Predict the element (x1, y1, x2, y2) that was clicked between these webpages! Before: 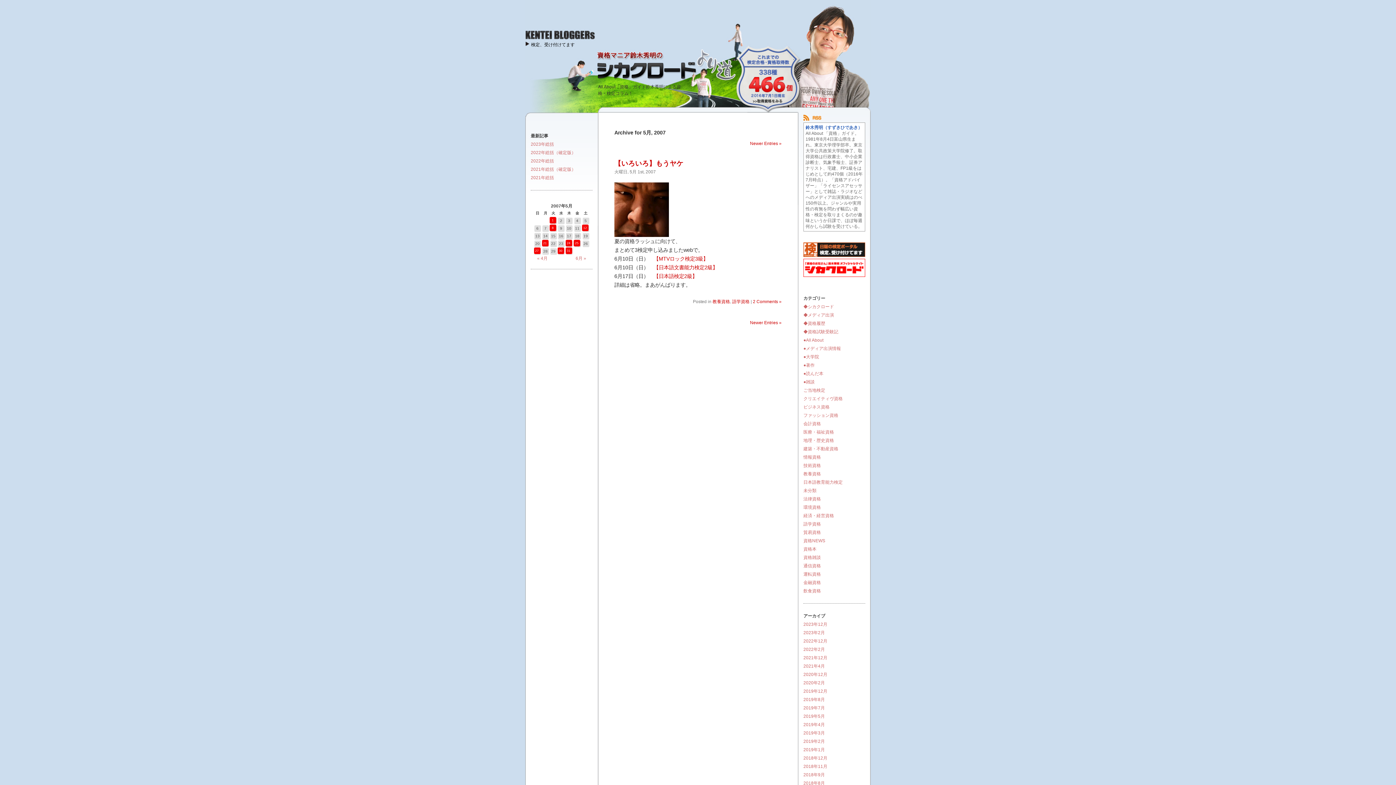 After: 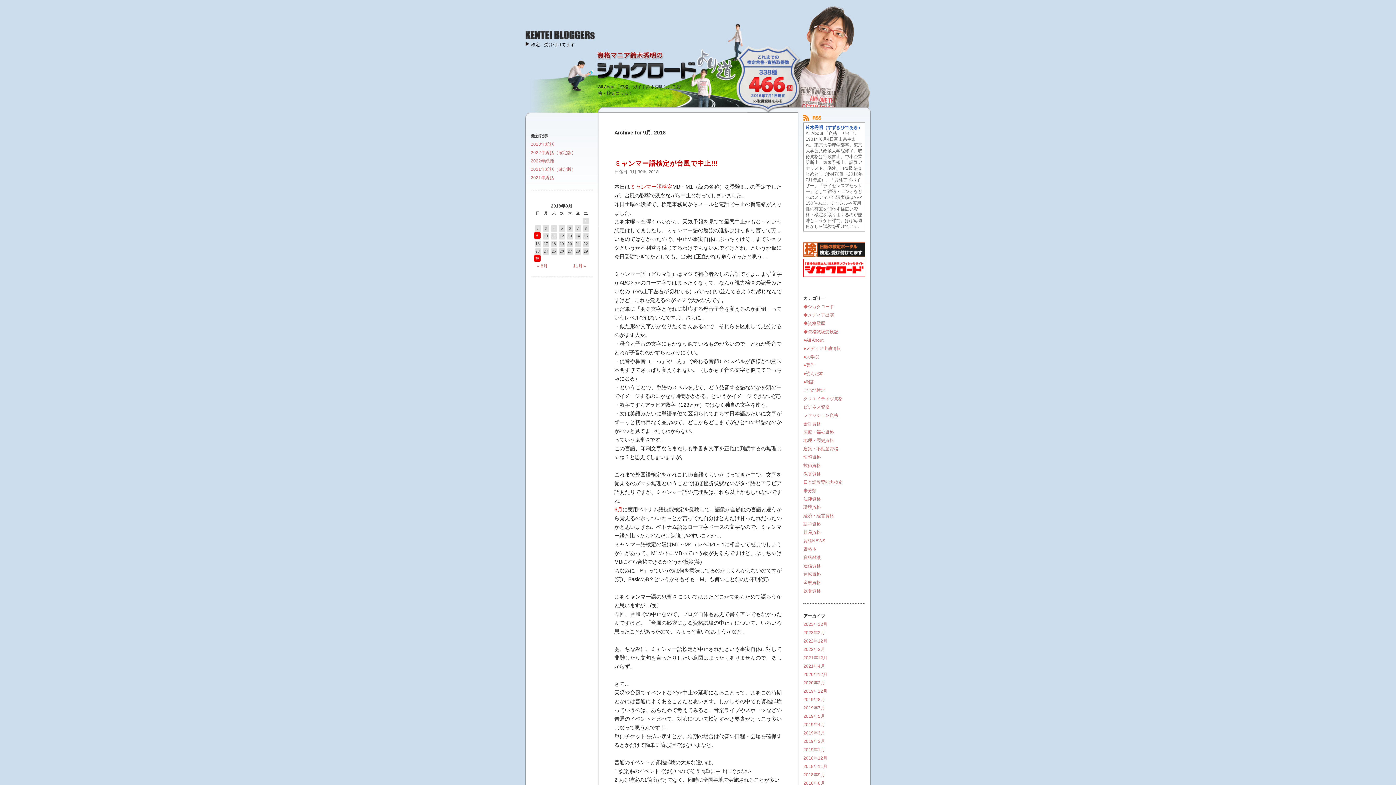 Action: label: 2018年9月 bbox: (803, 772, 825, 777)